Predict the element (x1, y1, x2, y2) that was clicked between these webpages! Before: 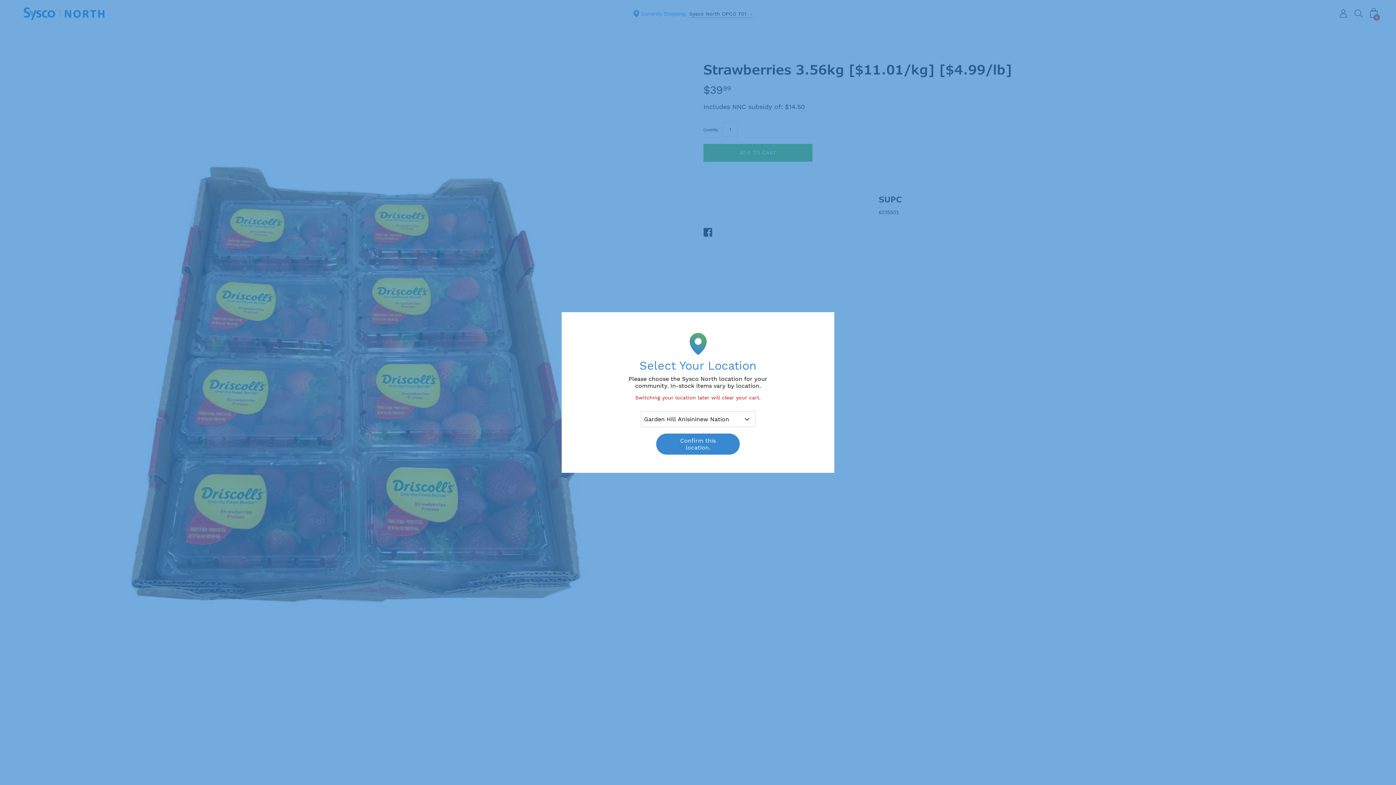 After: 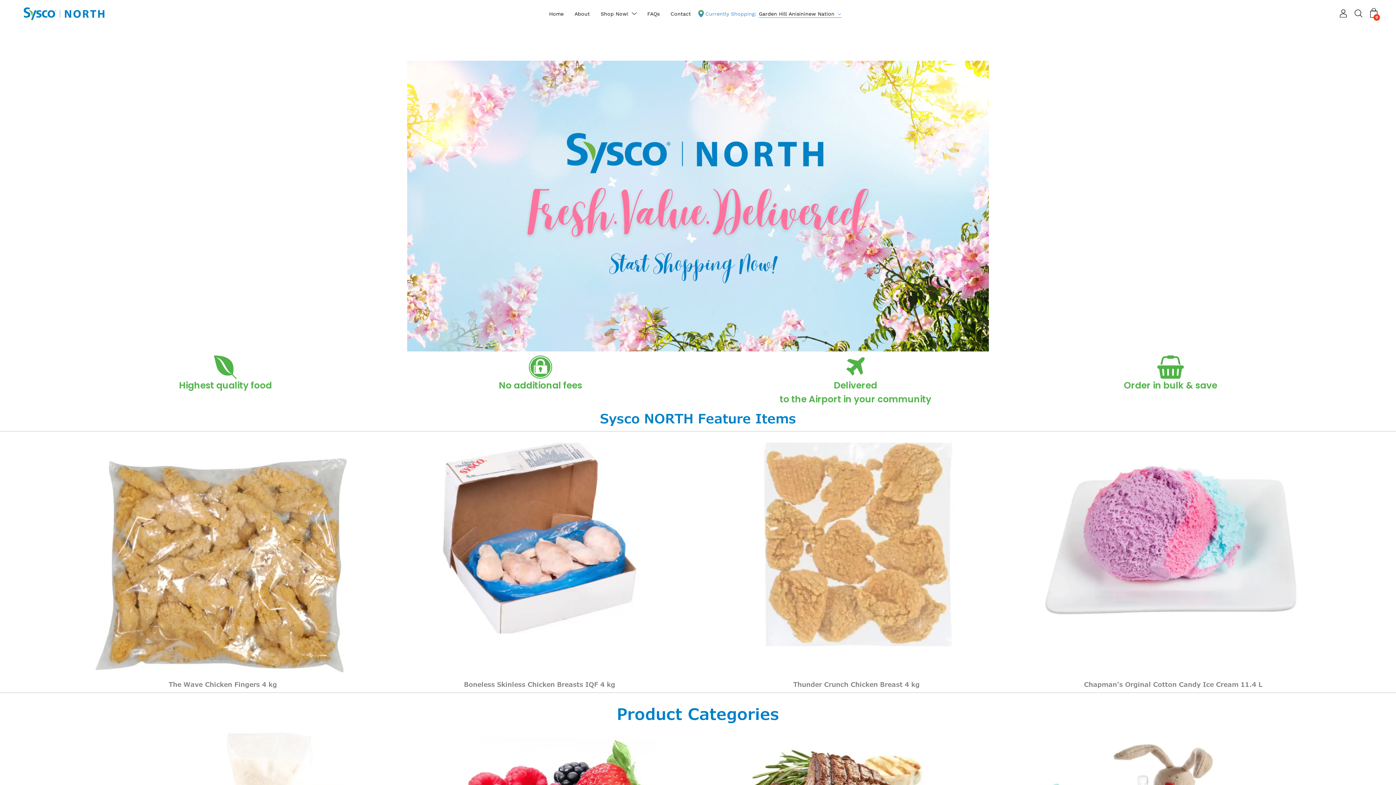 Action: label: Confirm this location. bbox: (656, 433, 740, 454)